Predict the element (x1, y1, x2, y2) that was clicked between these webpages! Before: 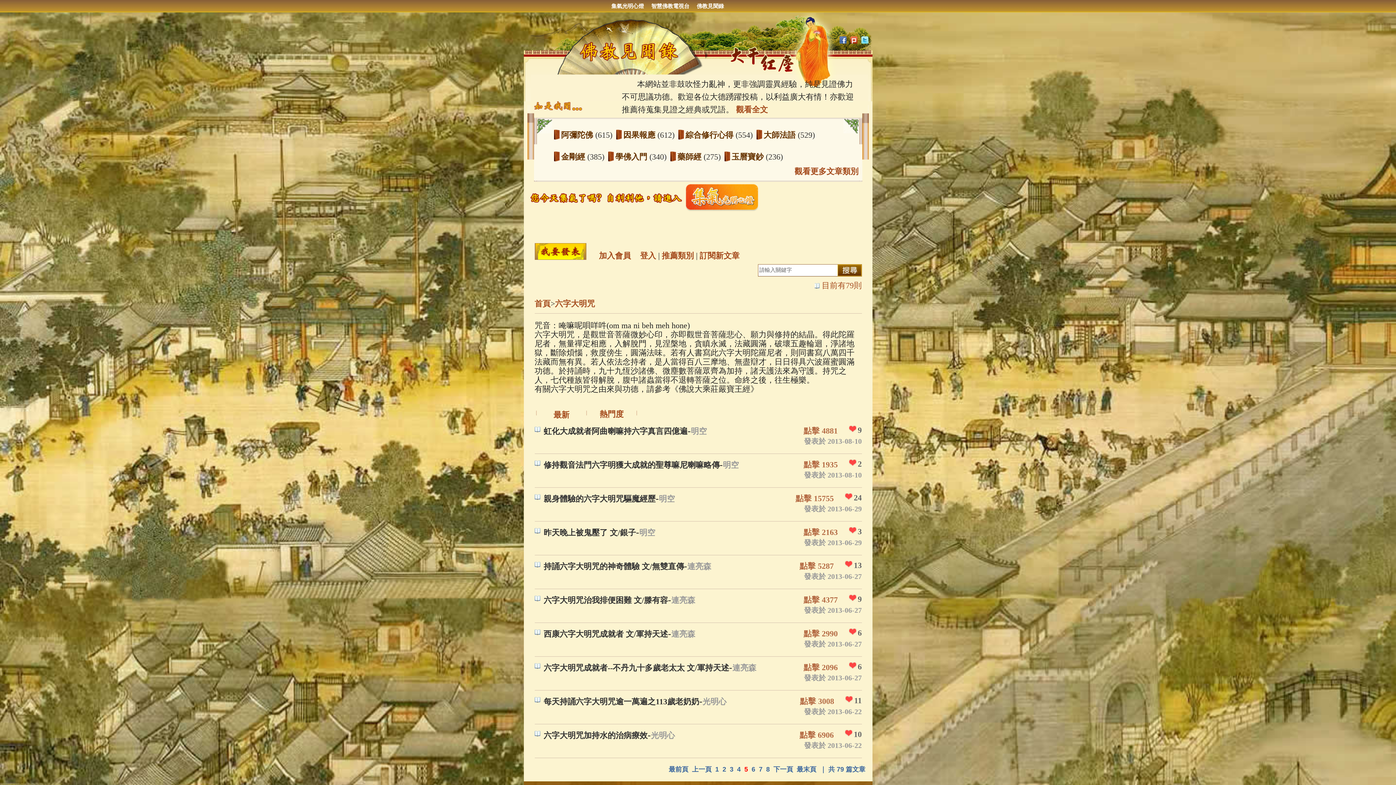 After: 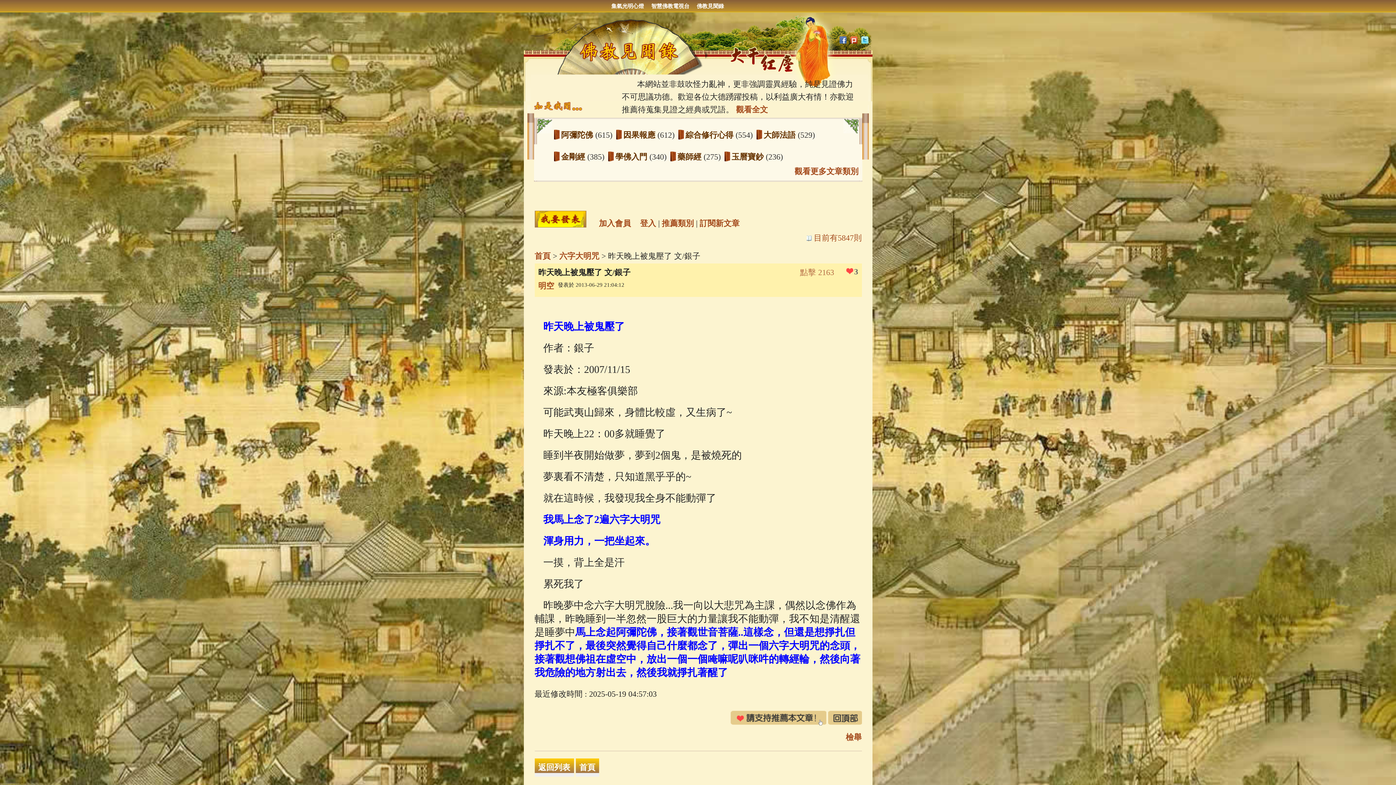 Action: label: 昨天晚上被鬼壓了 文/銀子 bbox: (543, 528, 636, 537)